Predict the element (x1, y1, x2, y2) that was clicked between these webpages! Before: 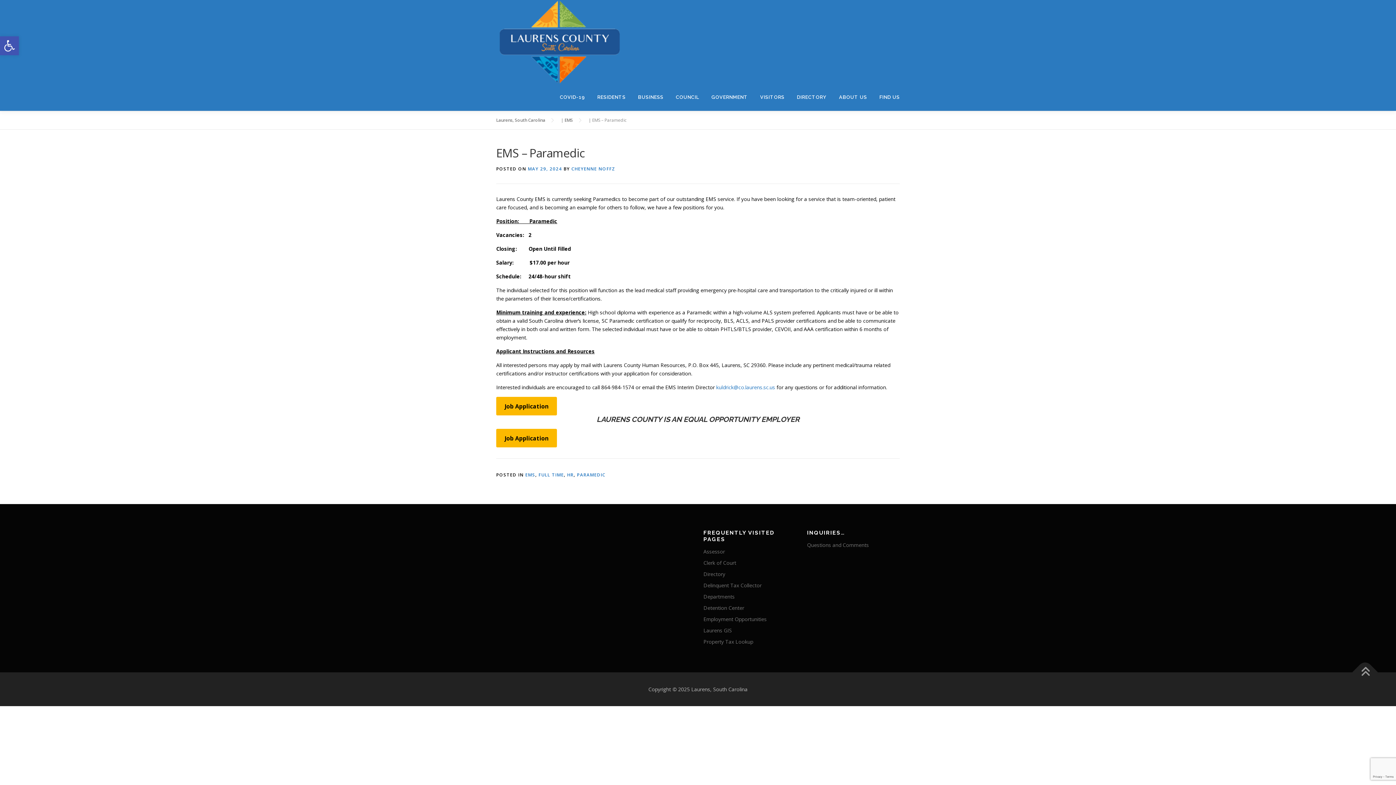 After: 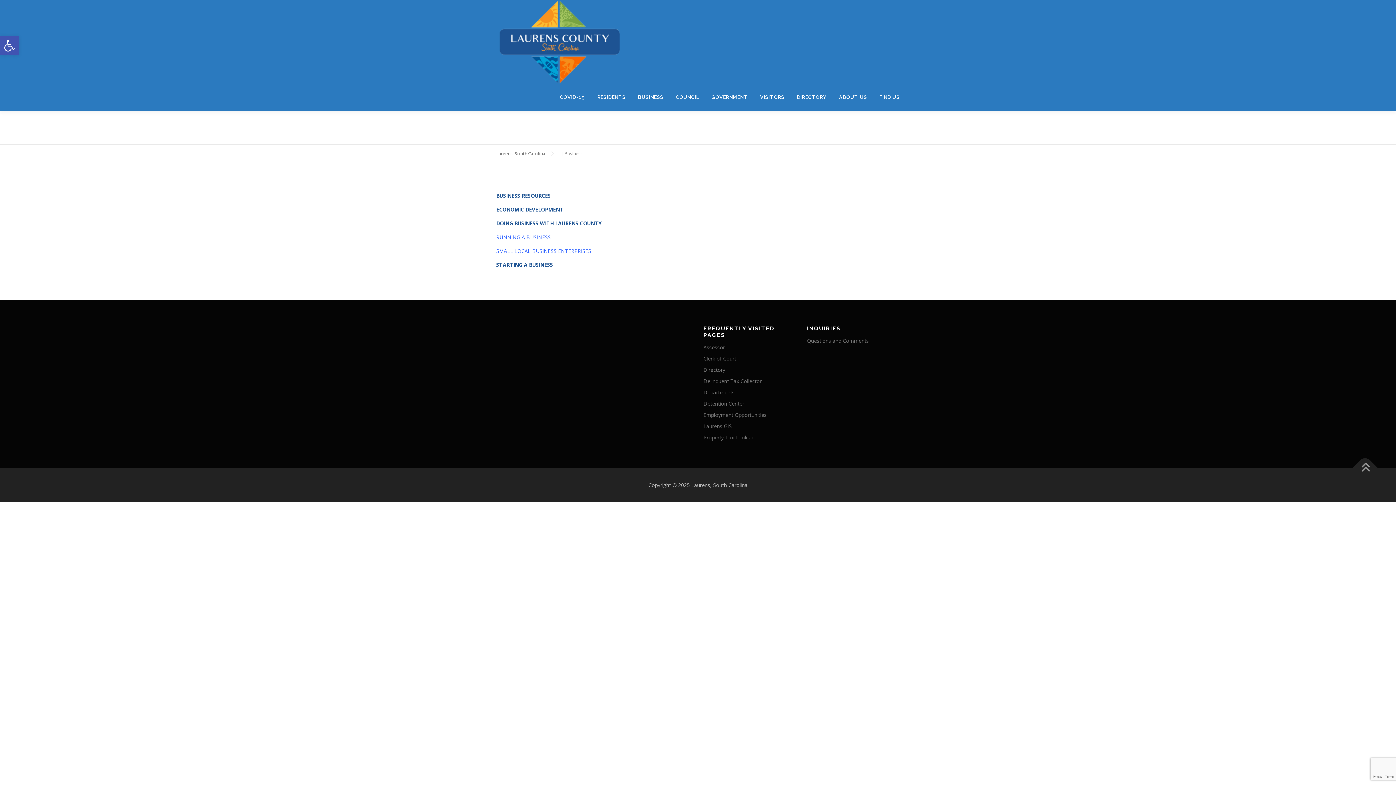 Action: bbox: (632, 83, 669, 110) label: BUSINESS